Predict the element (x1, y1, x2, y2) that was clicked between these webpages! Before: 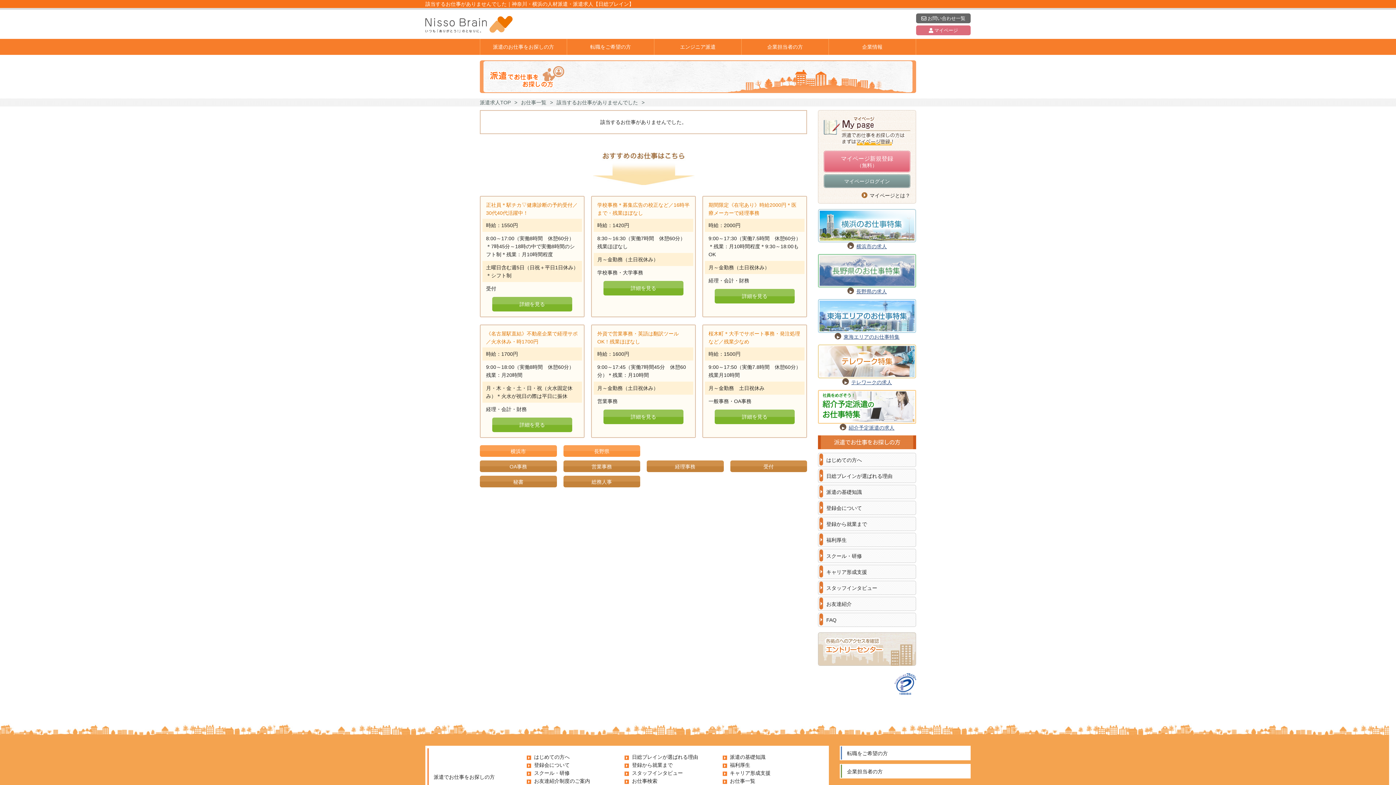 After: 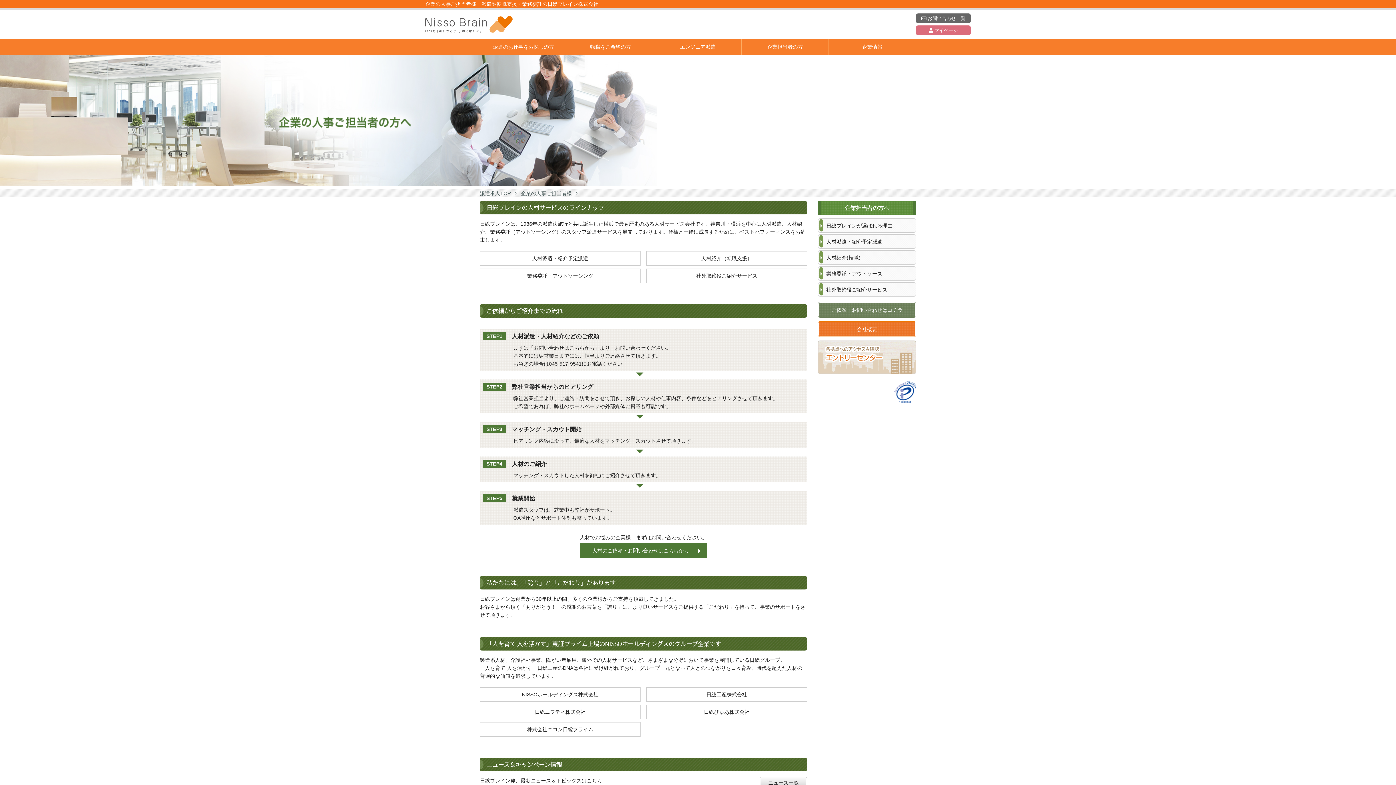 Action: bbox: (741, 38, 829, 54) label: 企業担当者の方